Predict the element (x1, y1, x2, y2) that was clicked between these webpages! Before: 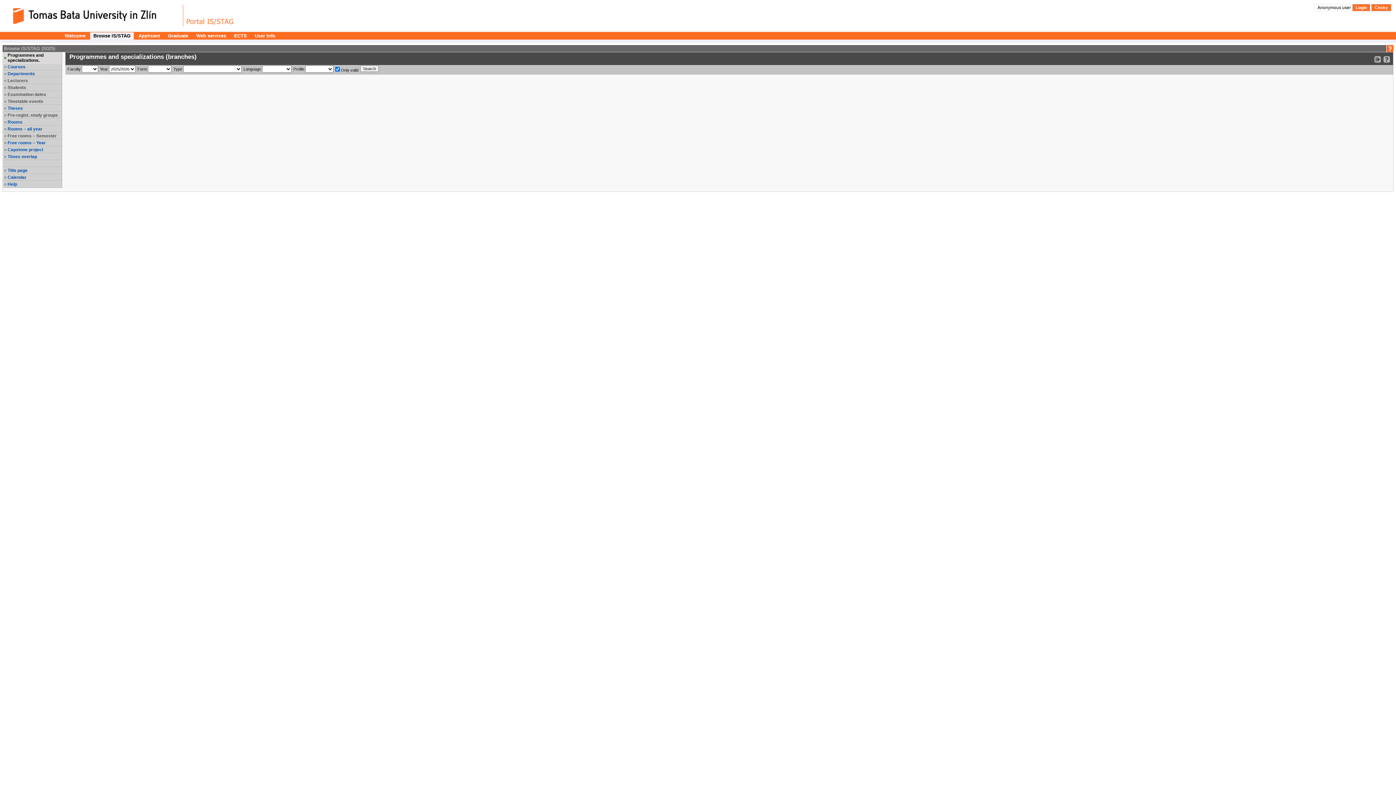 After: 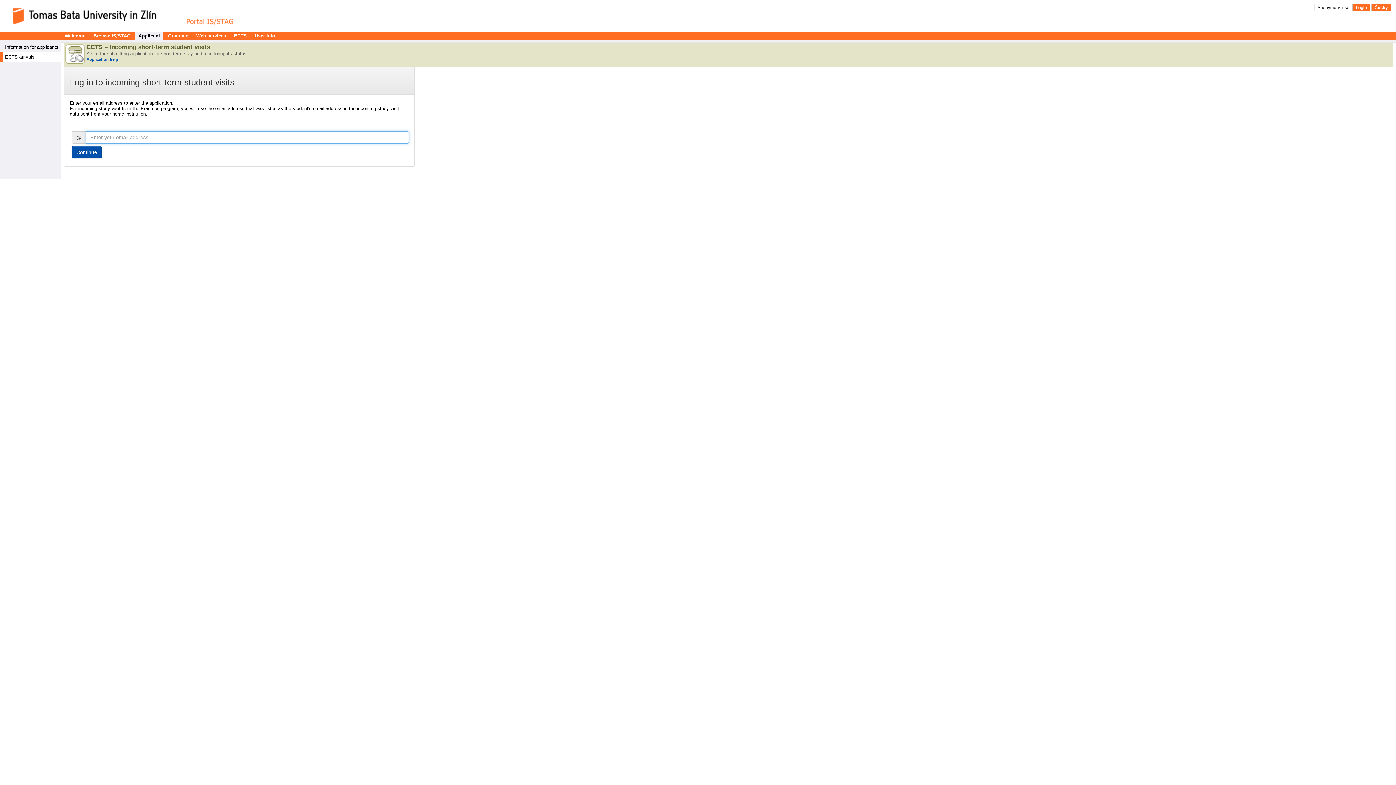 Action: bbox: (230, 32, 250, 39) label: ECTS